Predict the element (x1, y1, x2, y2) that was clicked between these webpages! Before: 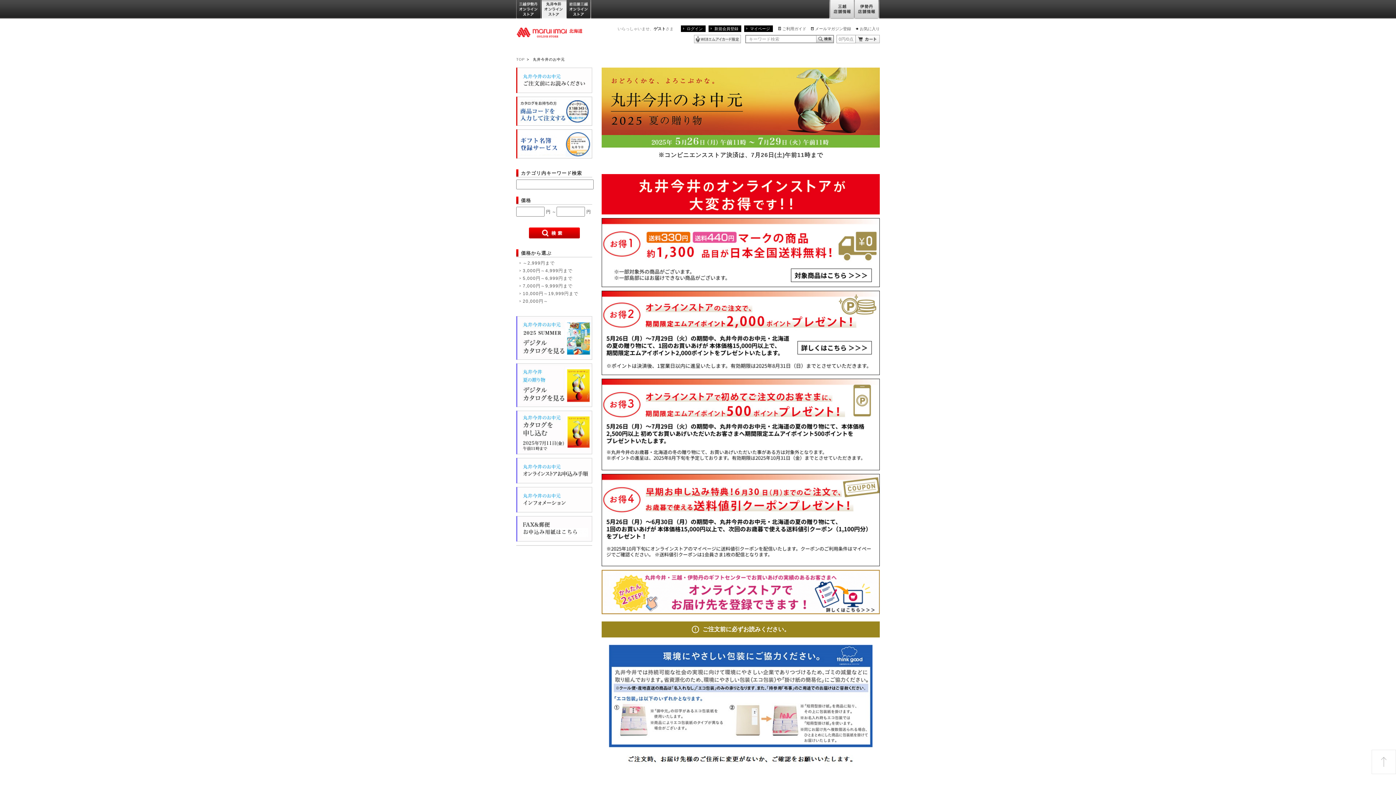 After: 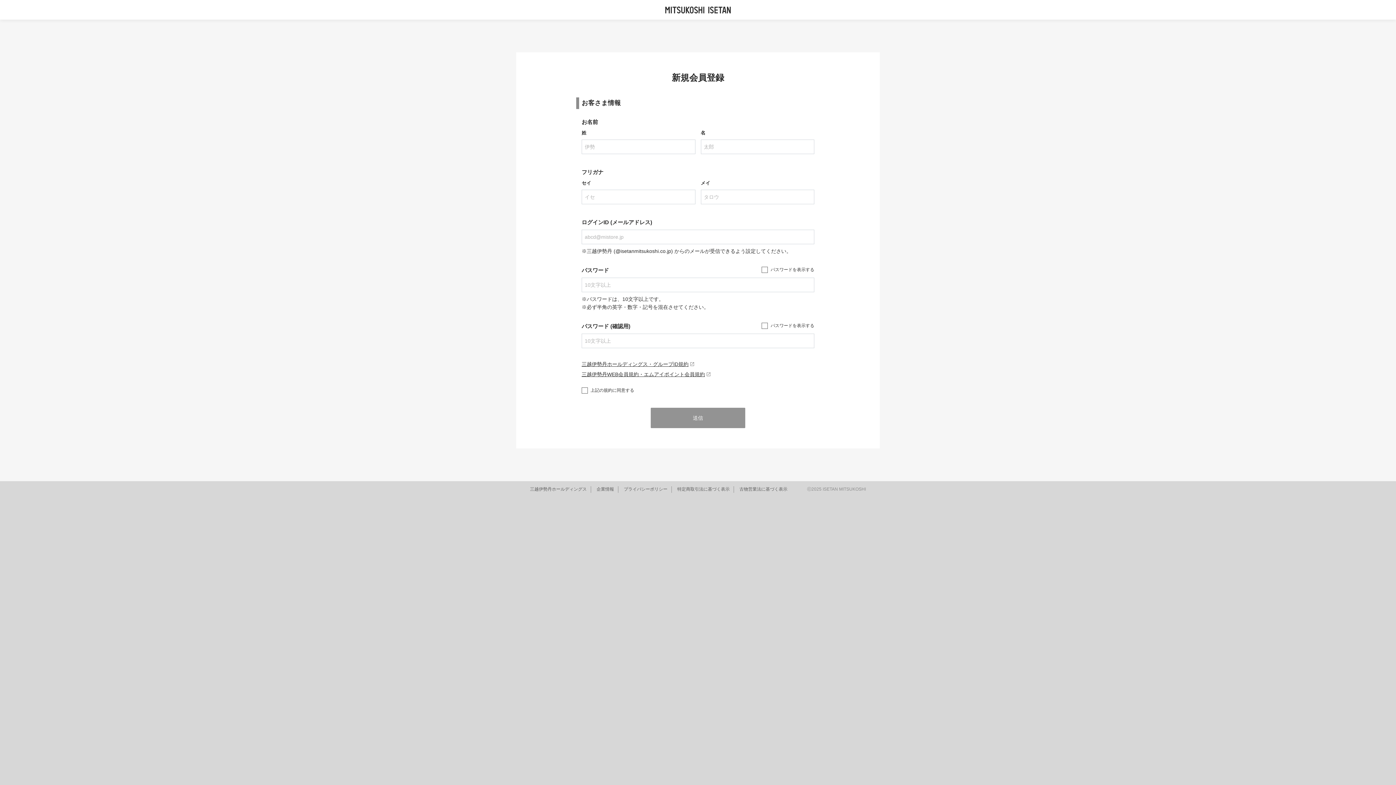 Action: bbox: (714, 26, 738, 30) label: 新規会員登録